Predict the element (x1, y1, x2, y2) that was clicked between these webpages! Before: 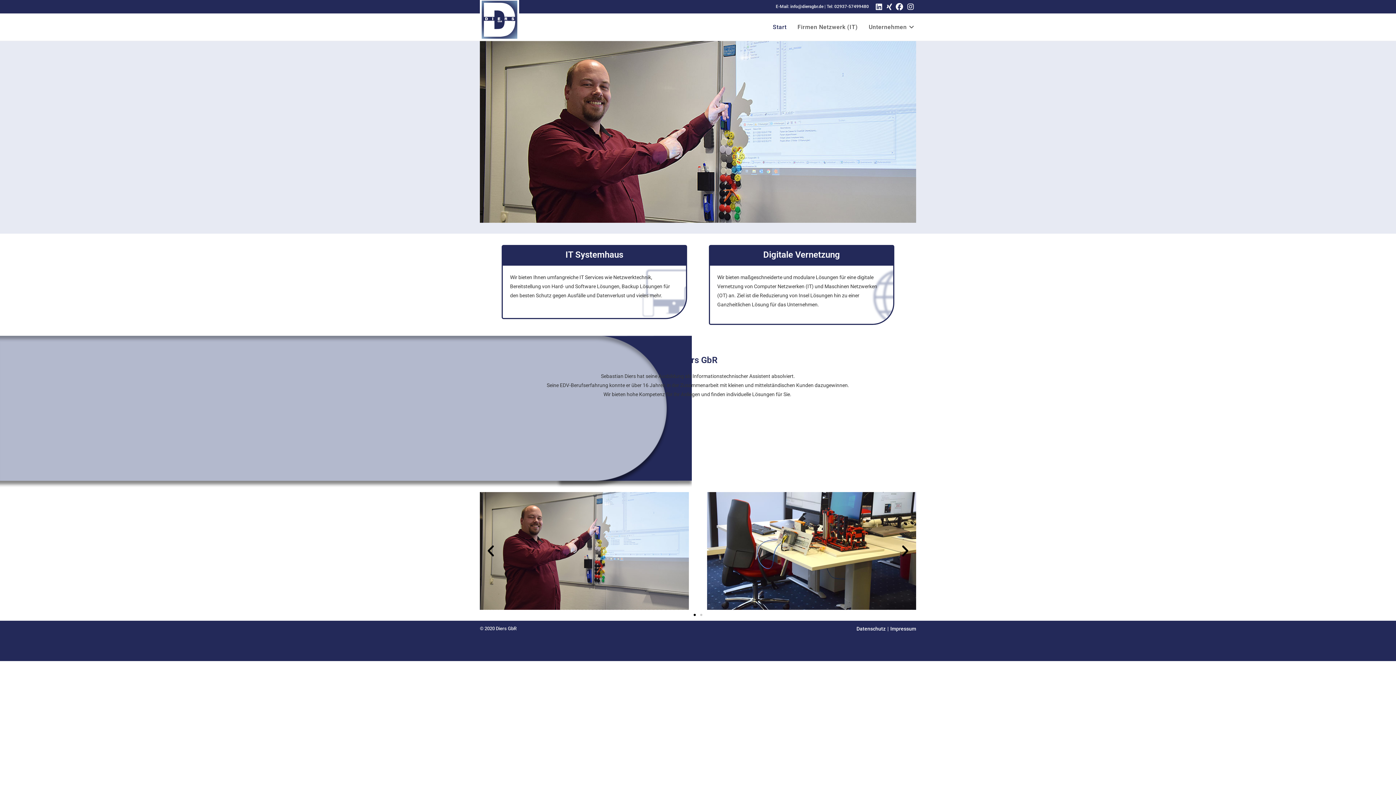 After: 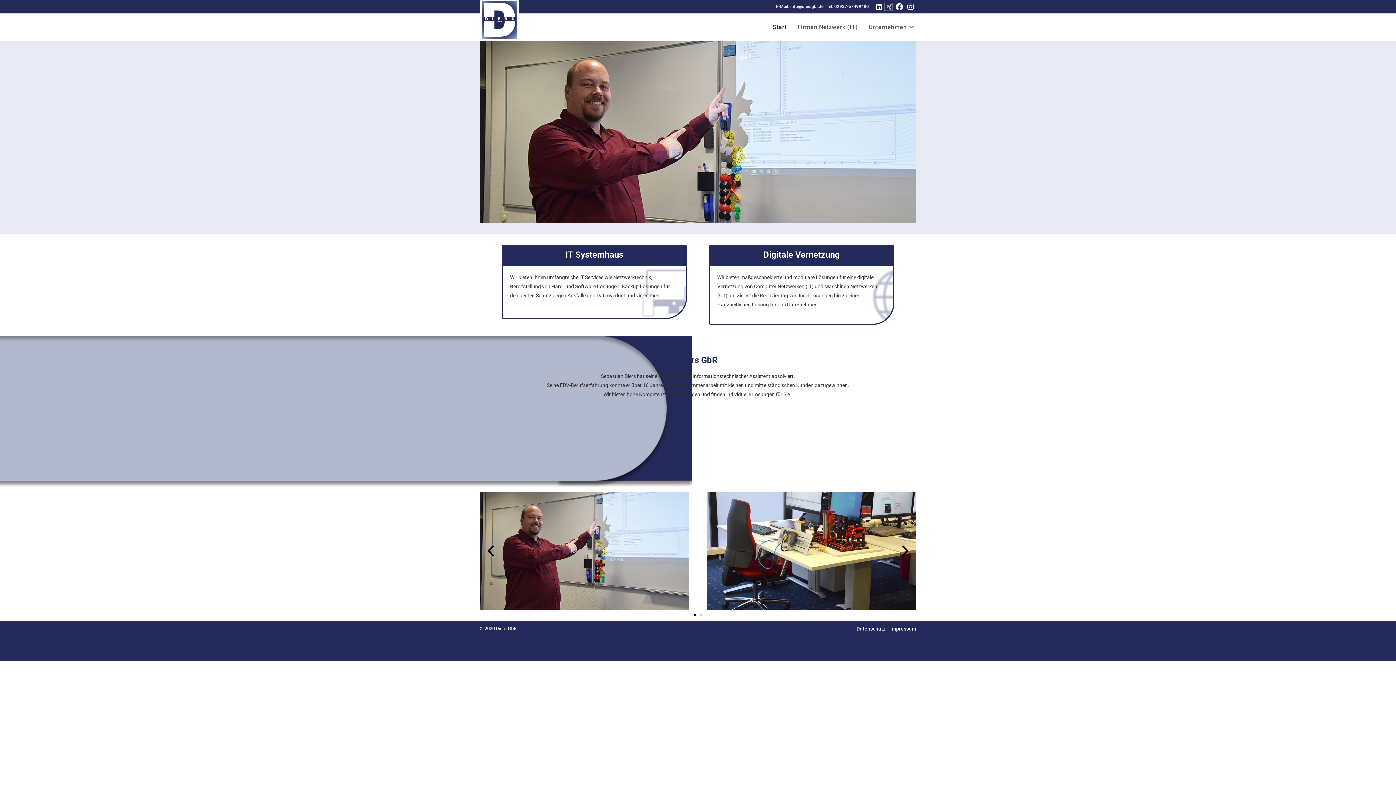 Action: bbox: (884, 3, 892, 10) label: Xing (öffnet in neuem Tab)